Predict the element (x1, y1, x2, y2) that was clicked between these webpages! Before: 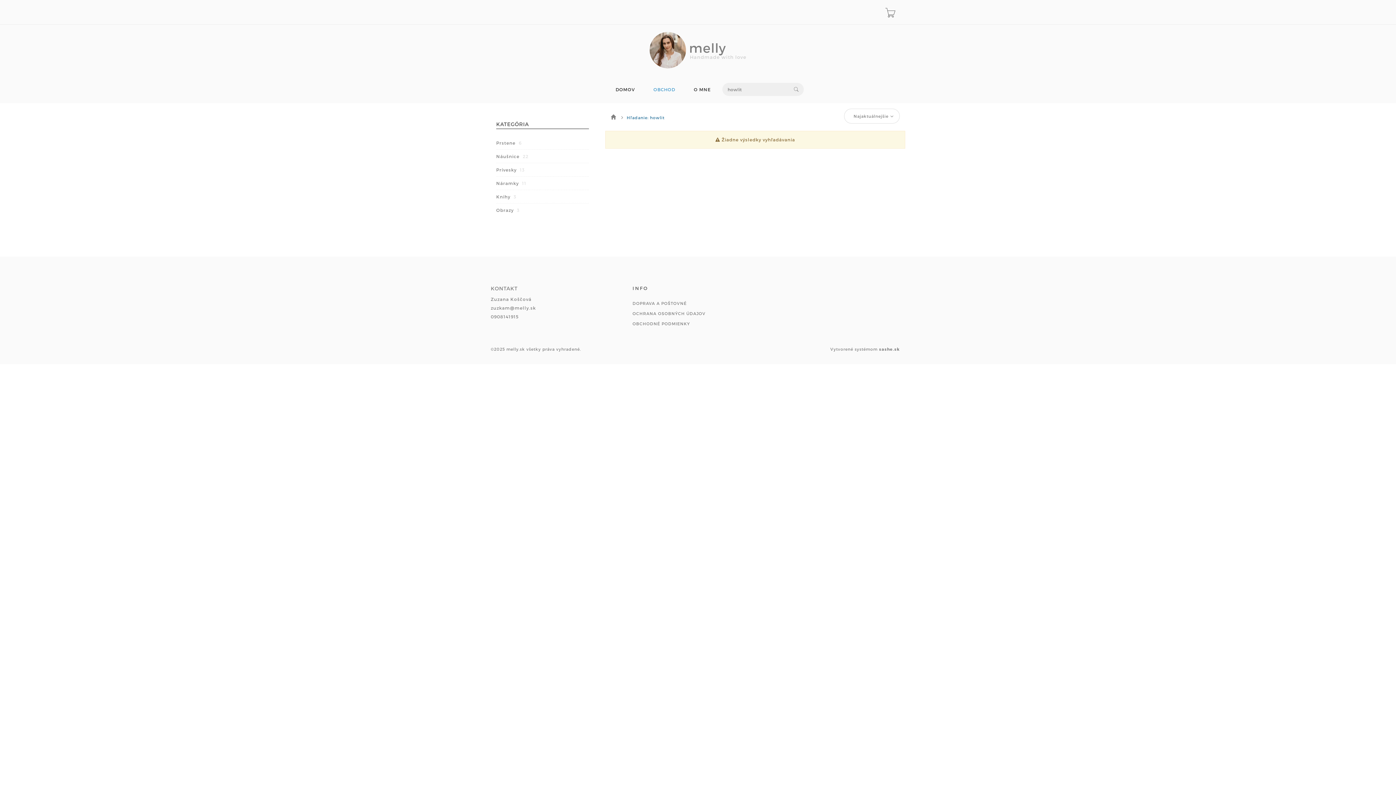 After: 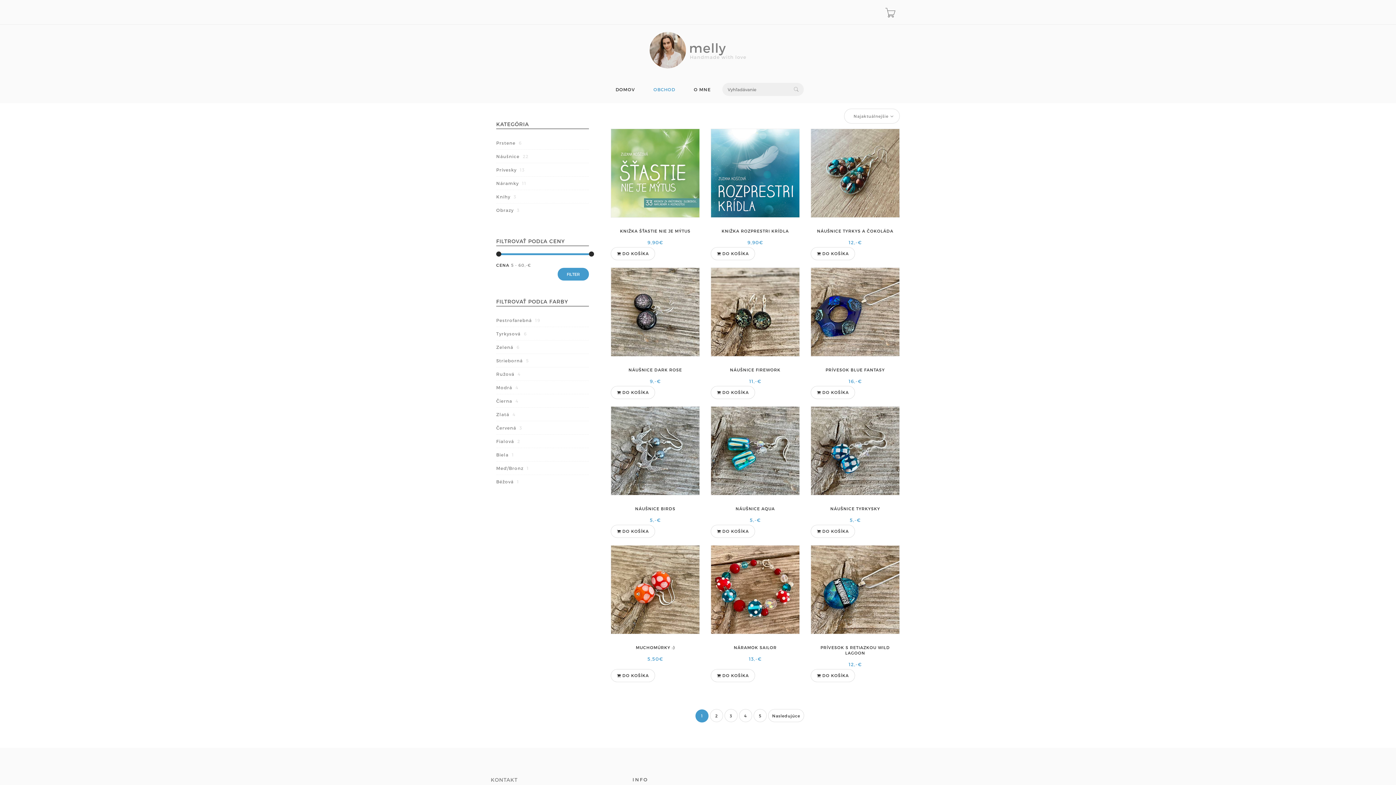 Action: label: OBCHOD bbox: (653, 87, 675, 94)